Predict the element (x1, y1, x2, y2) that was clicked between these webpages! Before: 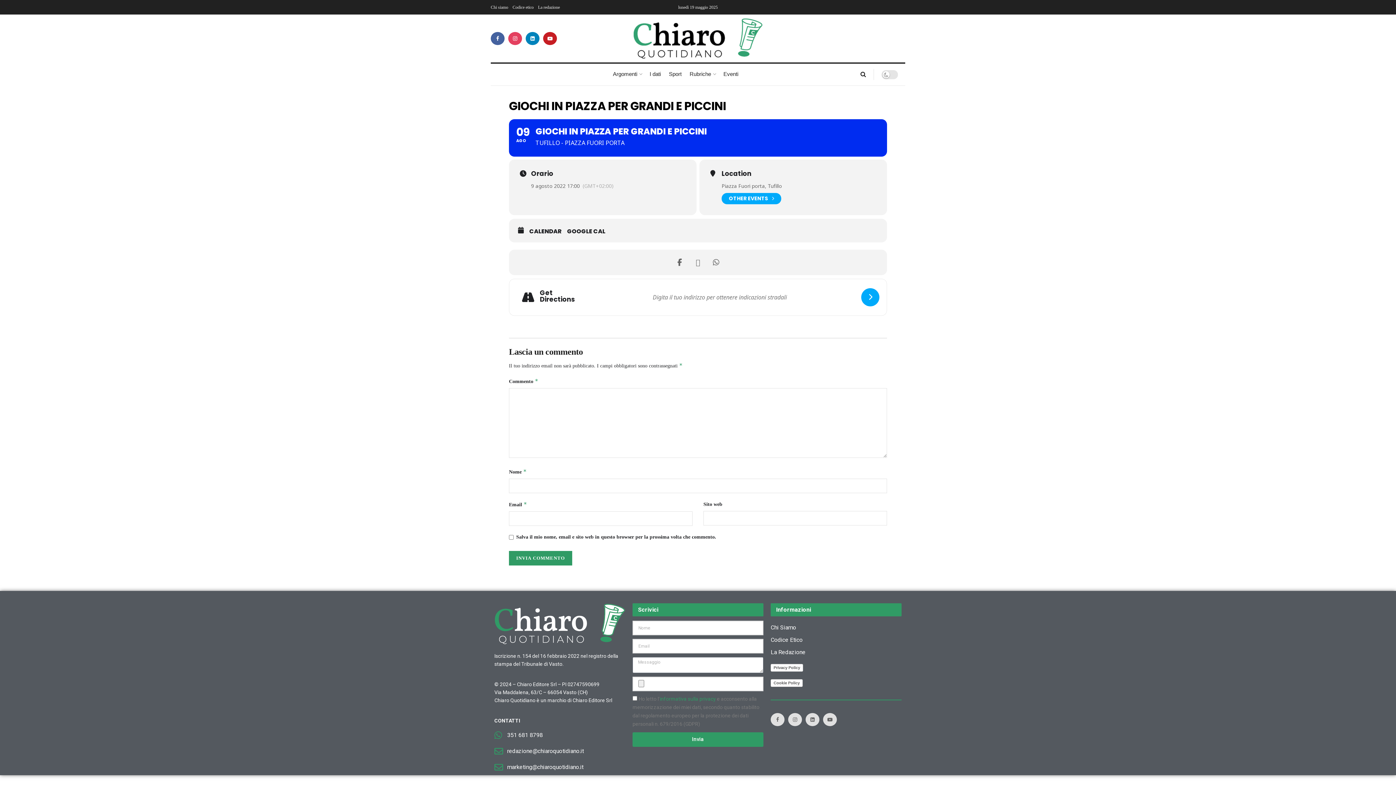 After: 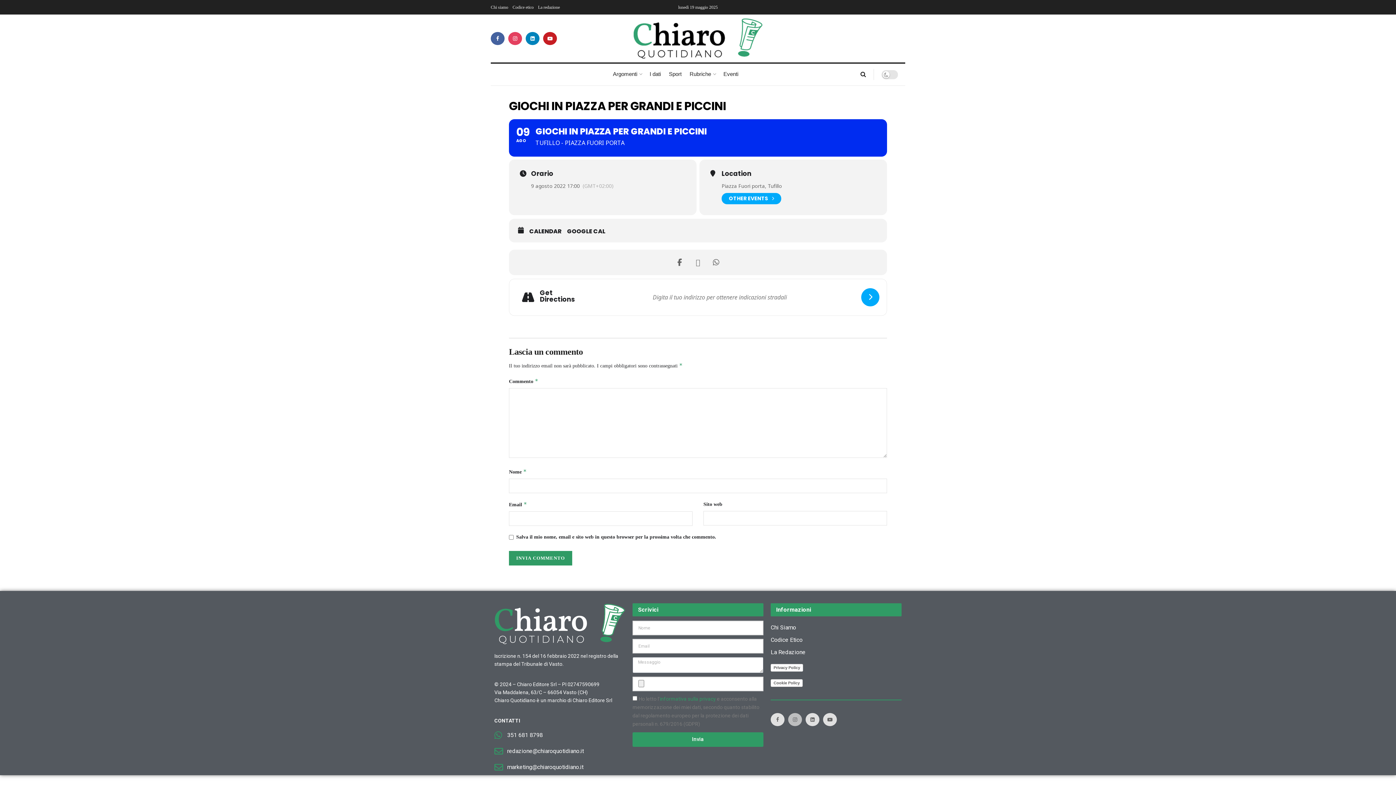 Action: bbox: (788, 713, 802, 726) label: Find us on Instagram